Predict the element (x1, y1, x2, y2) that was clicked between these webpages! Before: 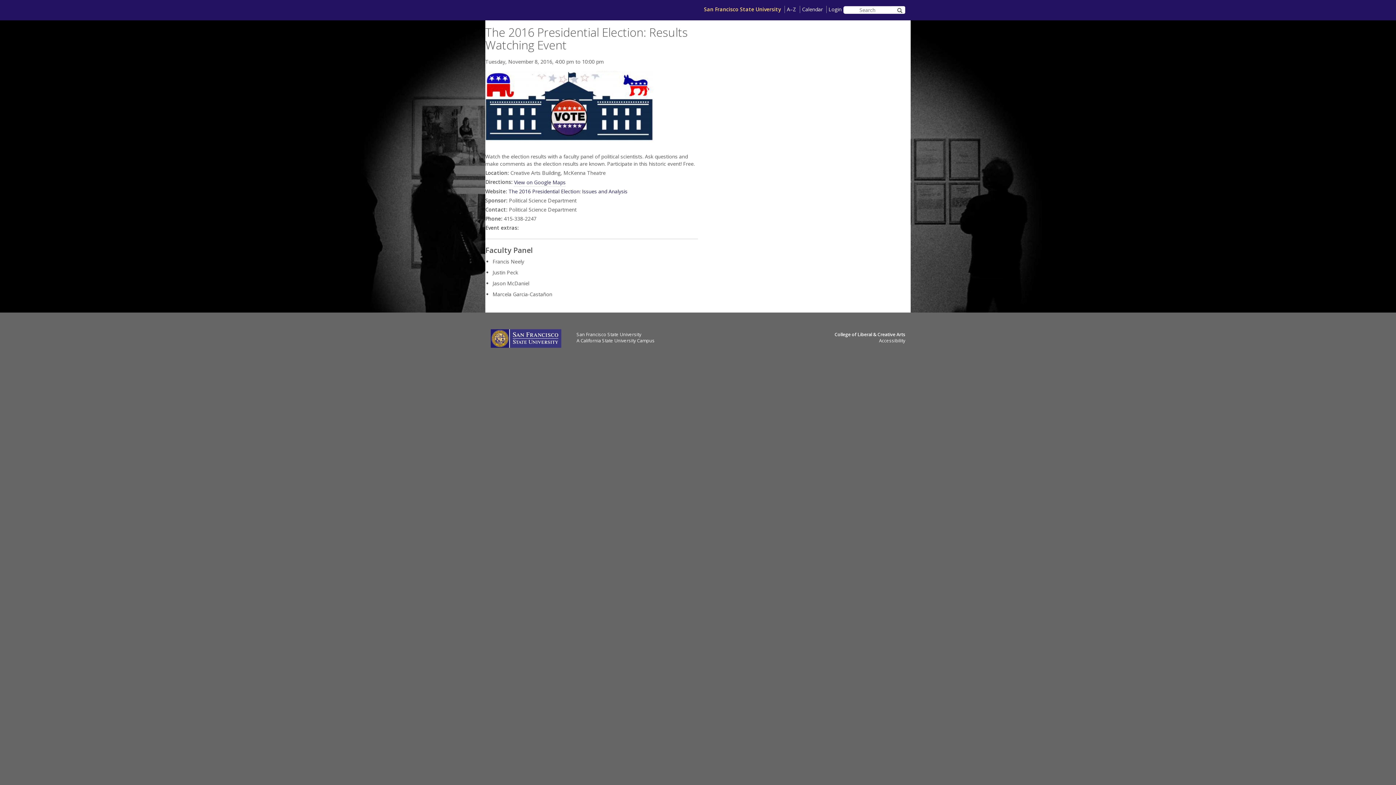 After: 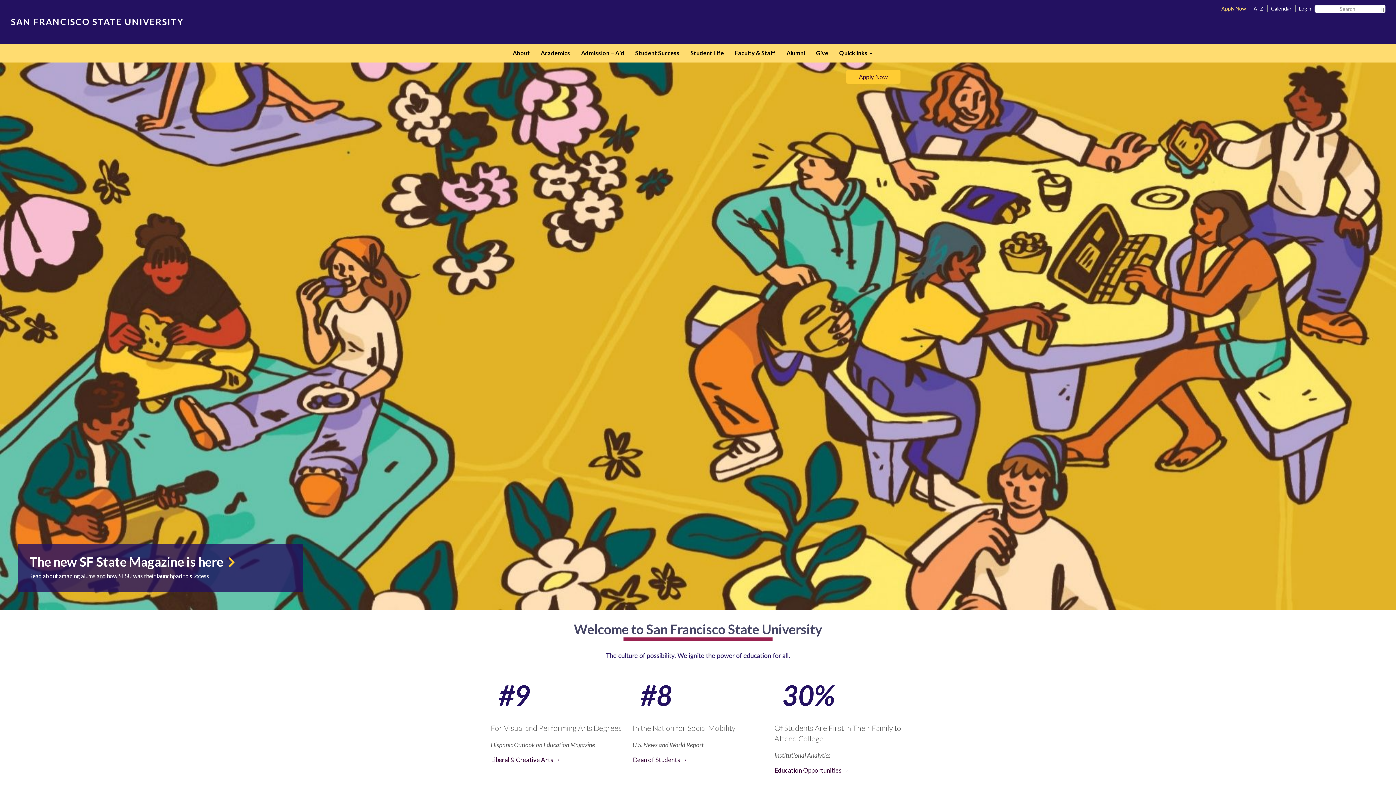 Action: label: San Francisco State University bbox: (704, 5, 781, 12)